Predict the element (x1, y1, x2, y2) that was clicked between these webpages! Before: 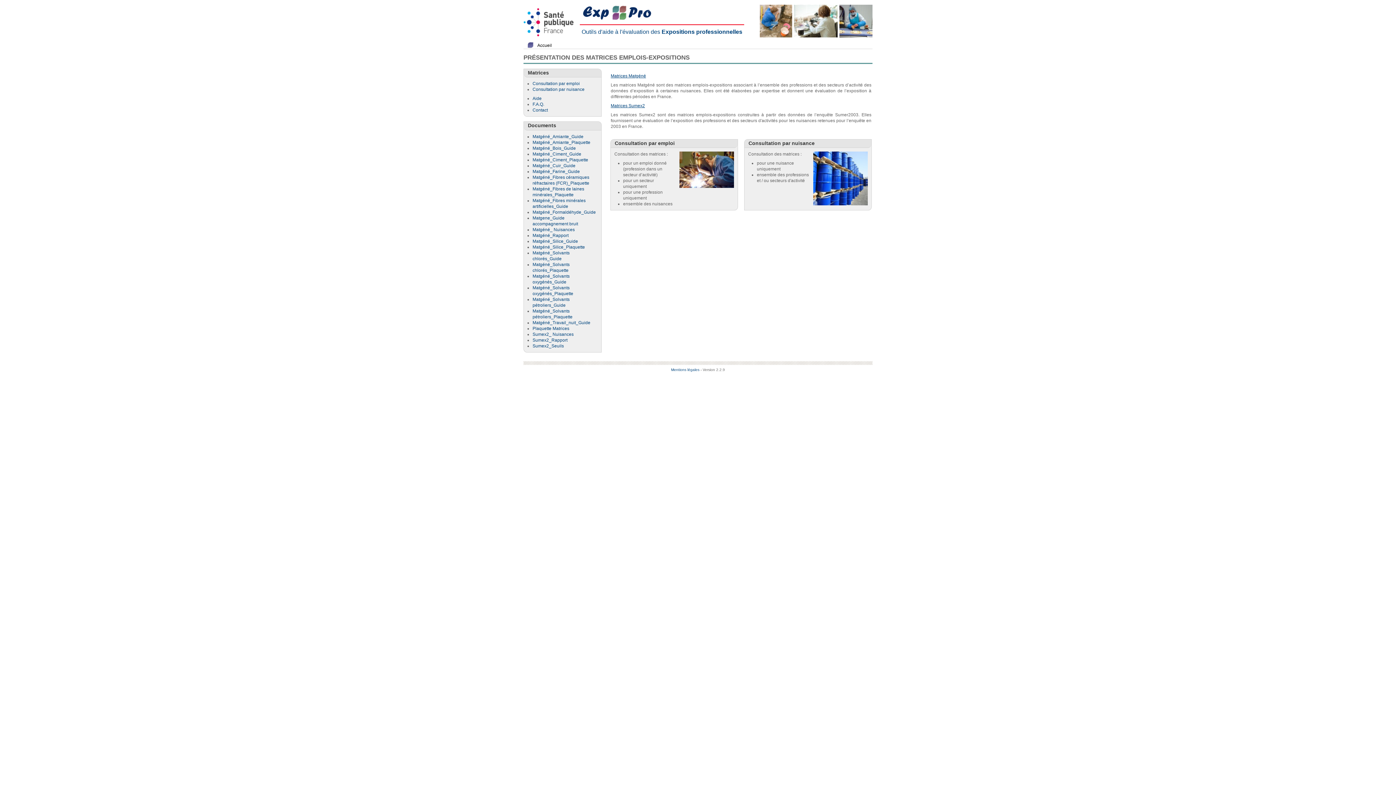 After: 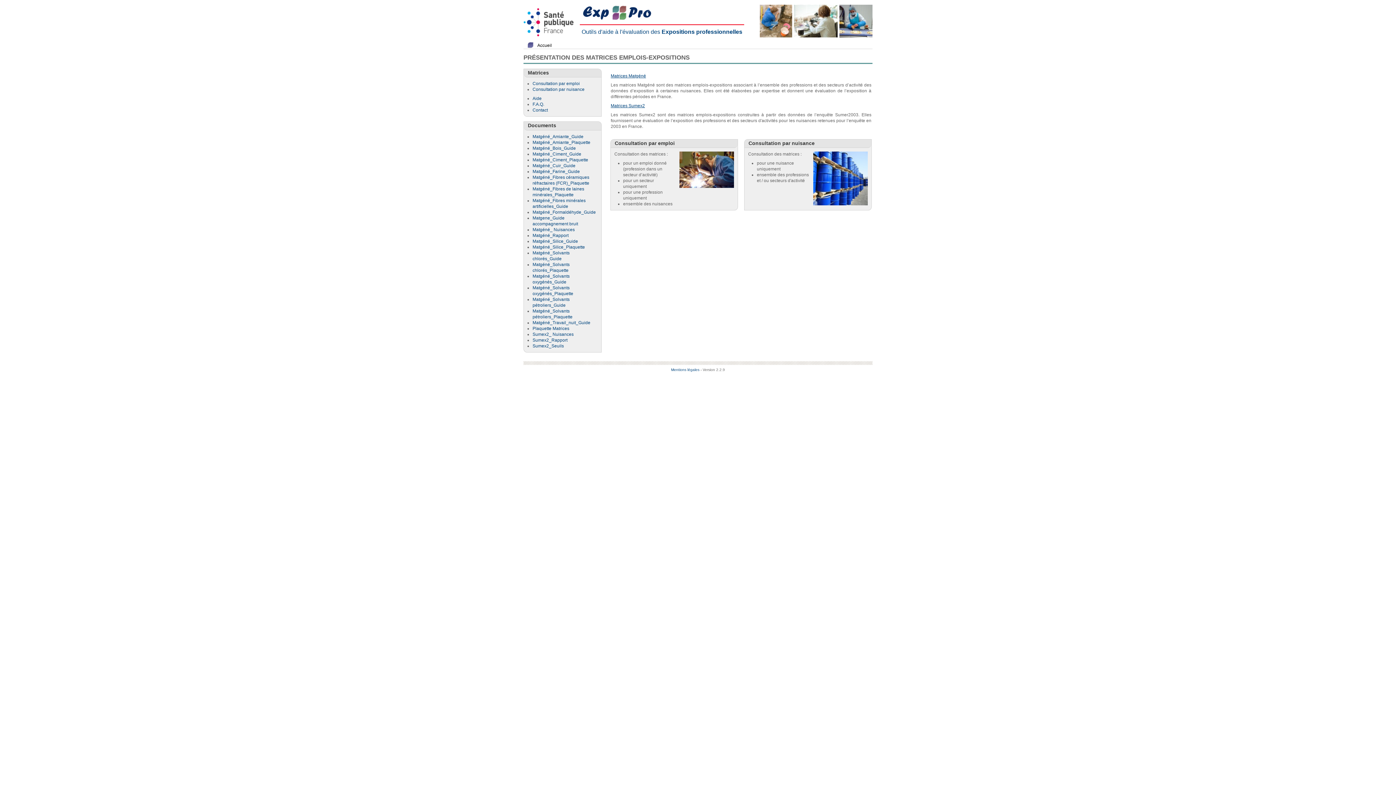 Action: label: Matgéné_ Nuisances bbox: (532, 227, 574, 232)